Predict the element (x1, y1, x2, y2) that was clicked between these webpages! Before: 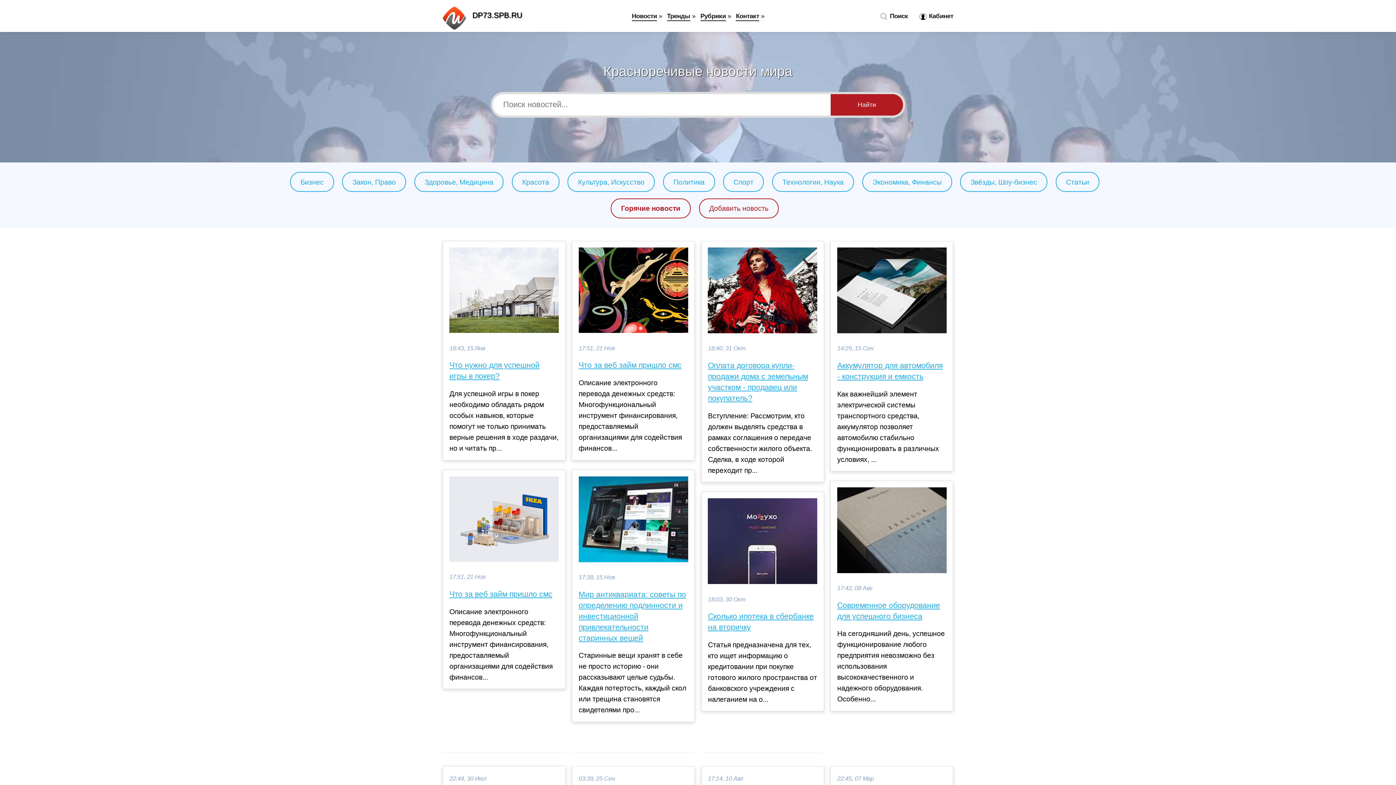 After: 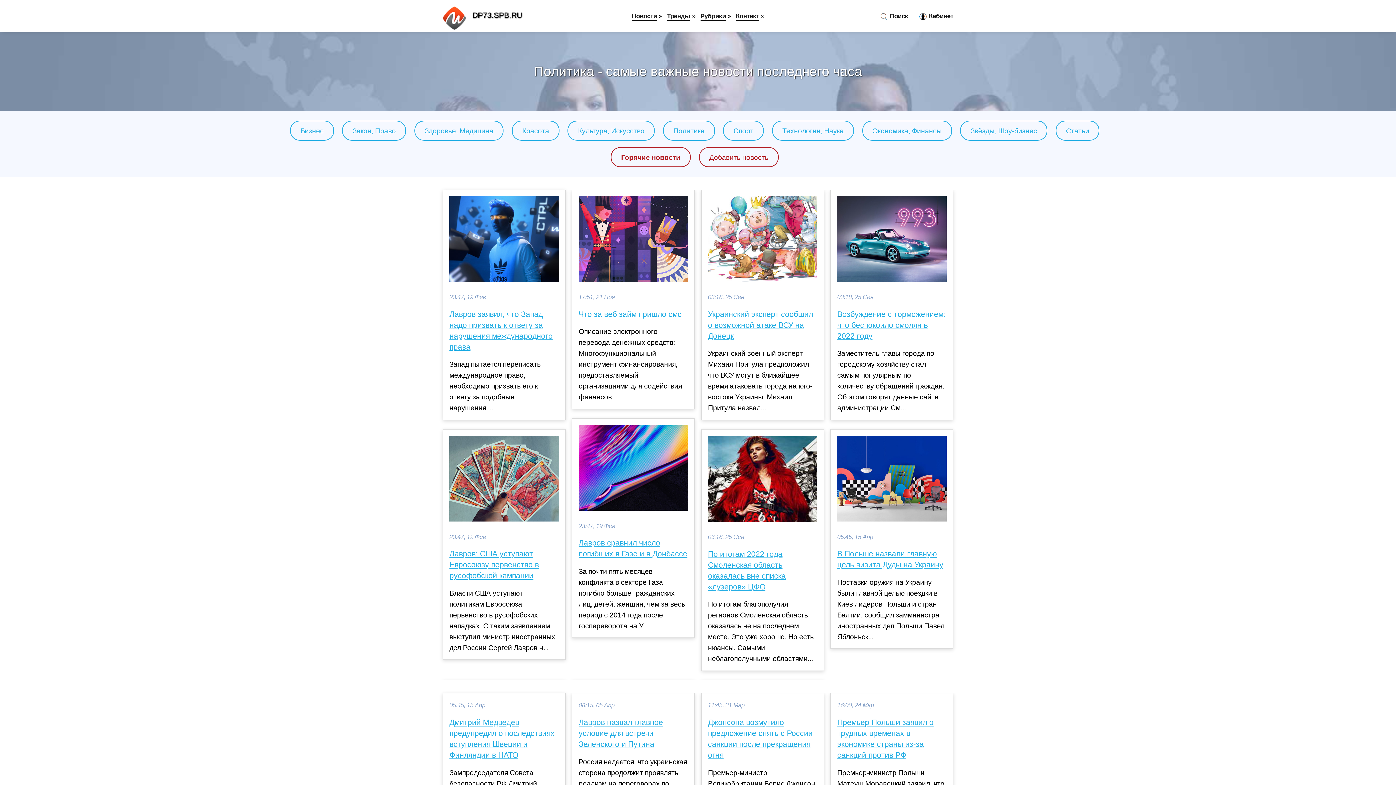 Action: bbox: (673, 178, 704, 186) label: Политика